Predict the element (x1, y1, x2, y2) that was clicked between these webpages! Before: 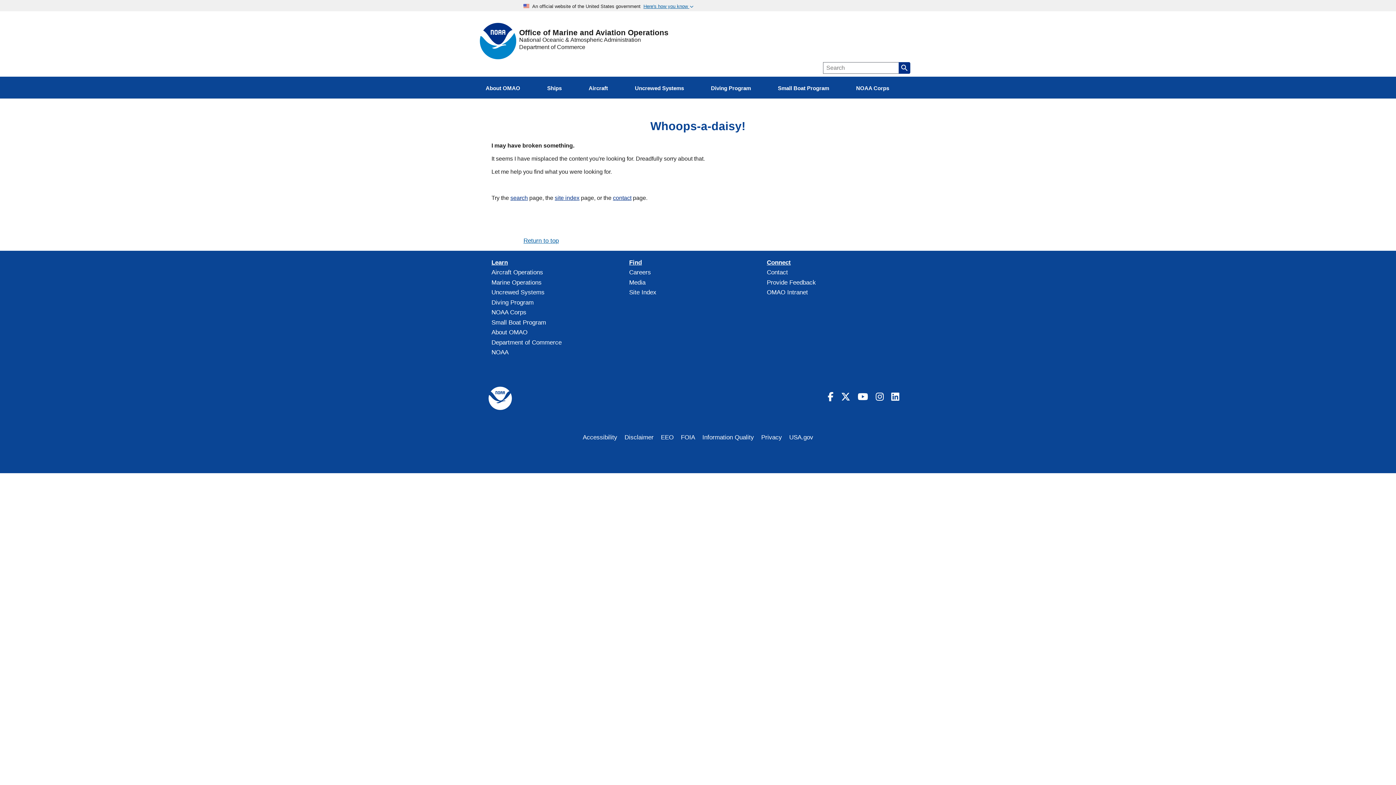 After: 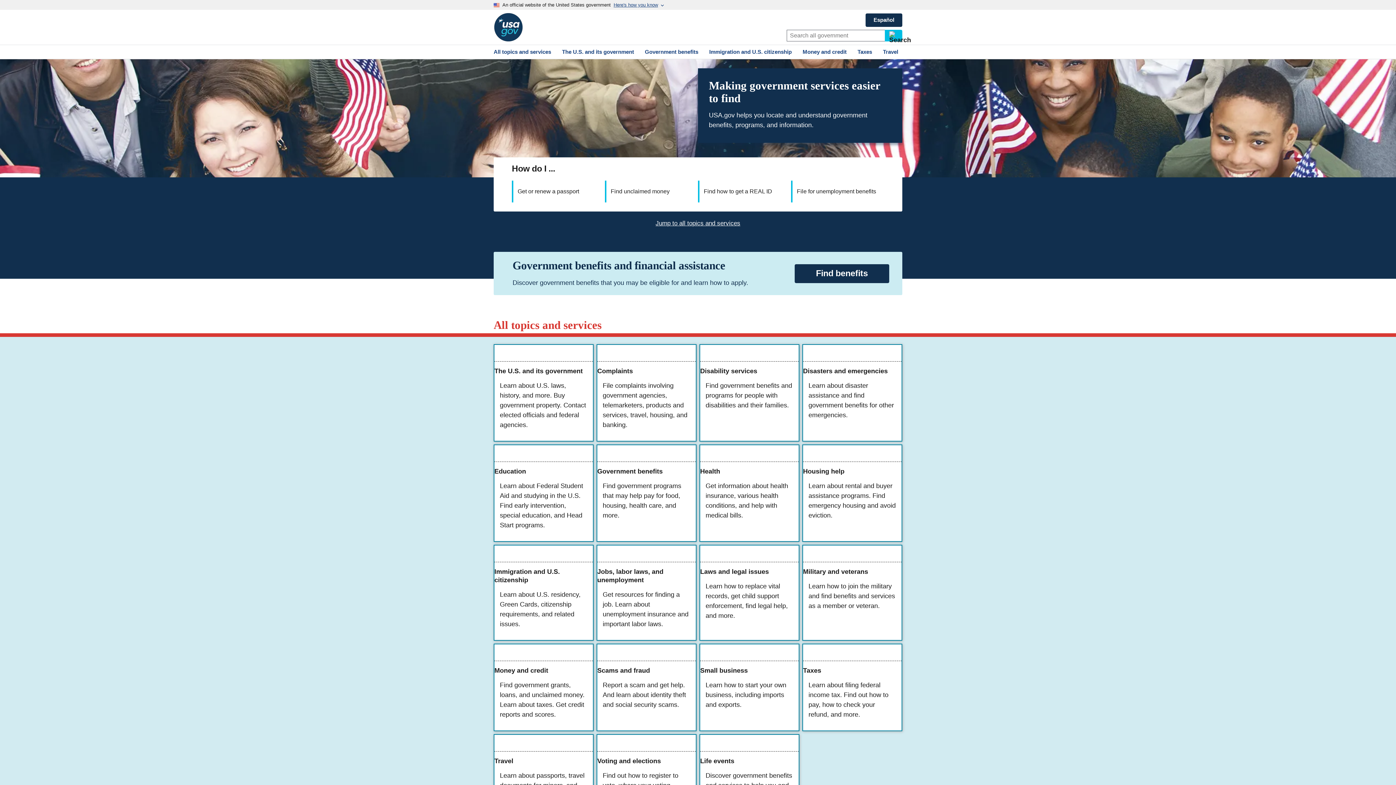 Action: bbox: (789, 434, 813, 441) label: USA.gov